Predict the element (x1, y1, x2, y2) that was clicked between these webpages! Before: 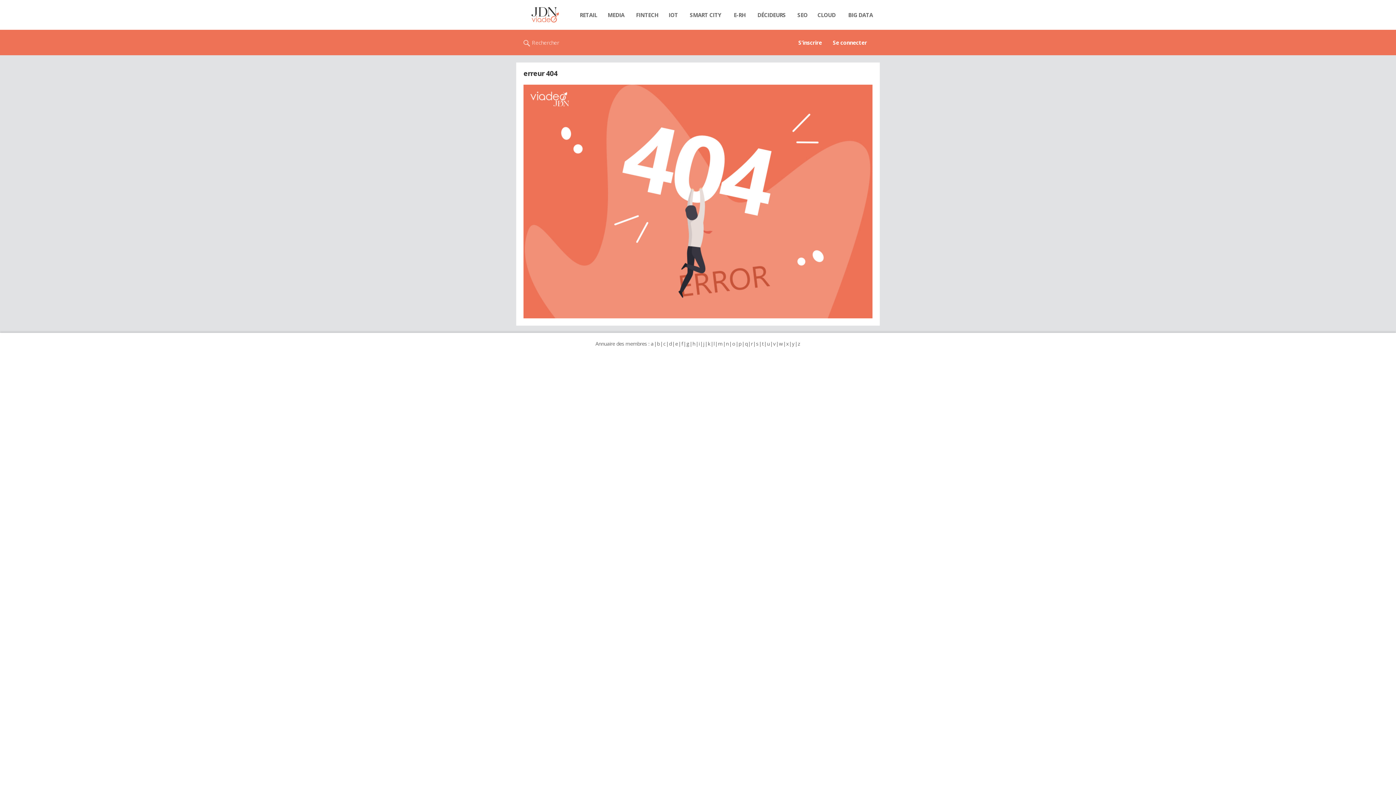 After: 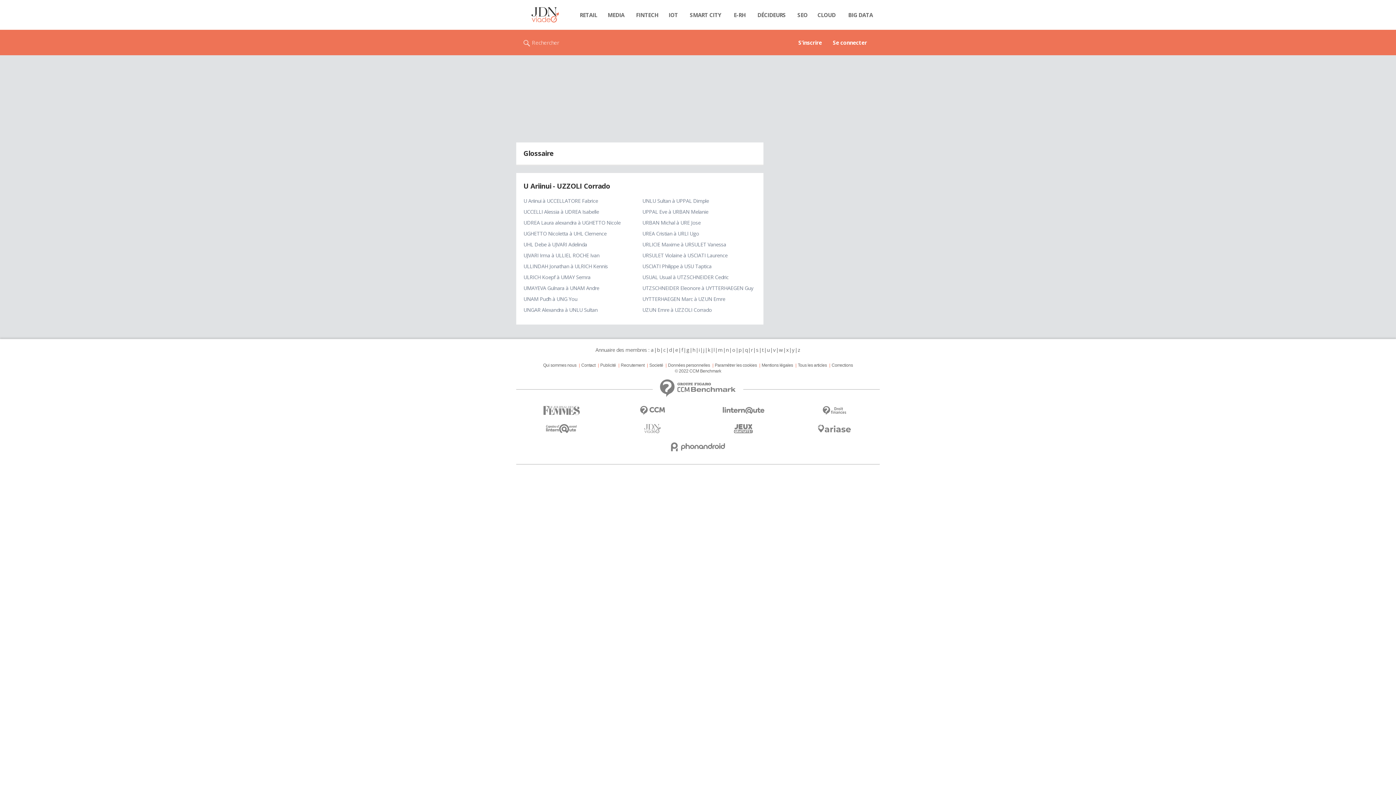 Action: bbox: (766, 340, 770, 347) label: u